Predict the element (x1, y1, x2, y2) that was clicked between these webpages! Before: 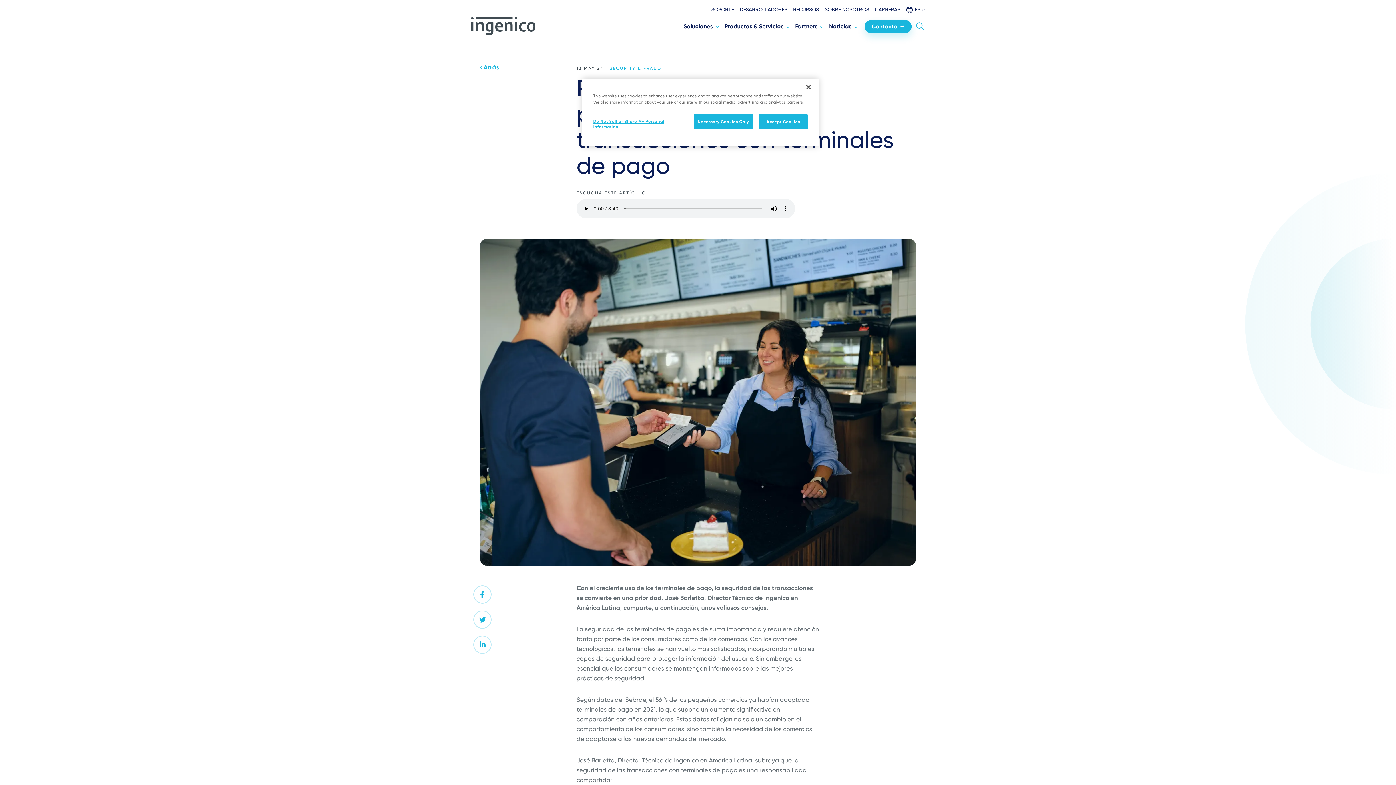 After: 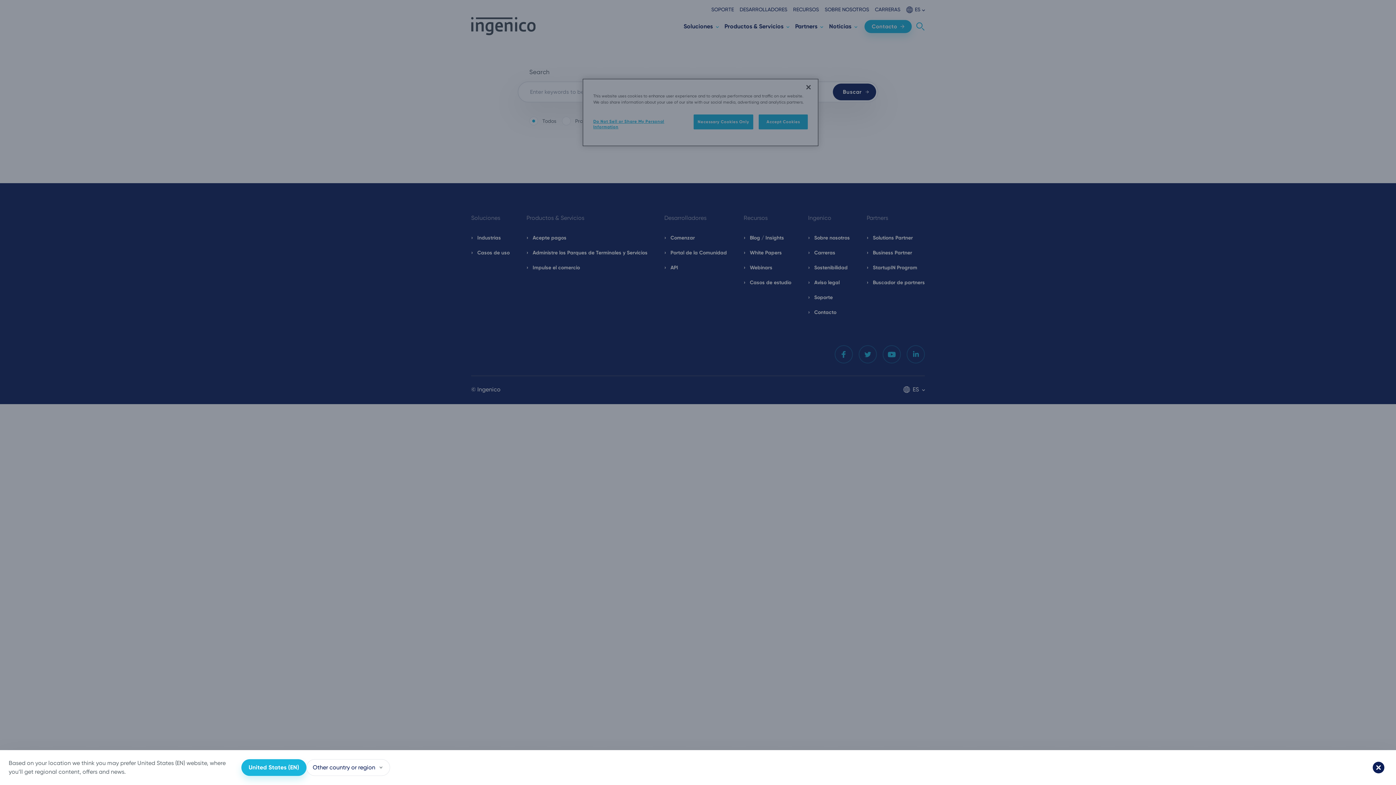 Action: bbox: (912, 19, 925, 33)